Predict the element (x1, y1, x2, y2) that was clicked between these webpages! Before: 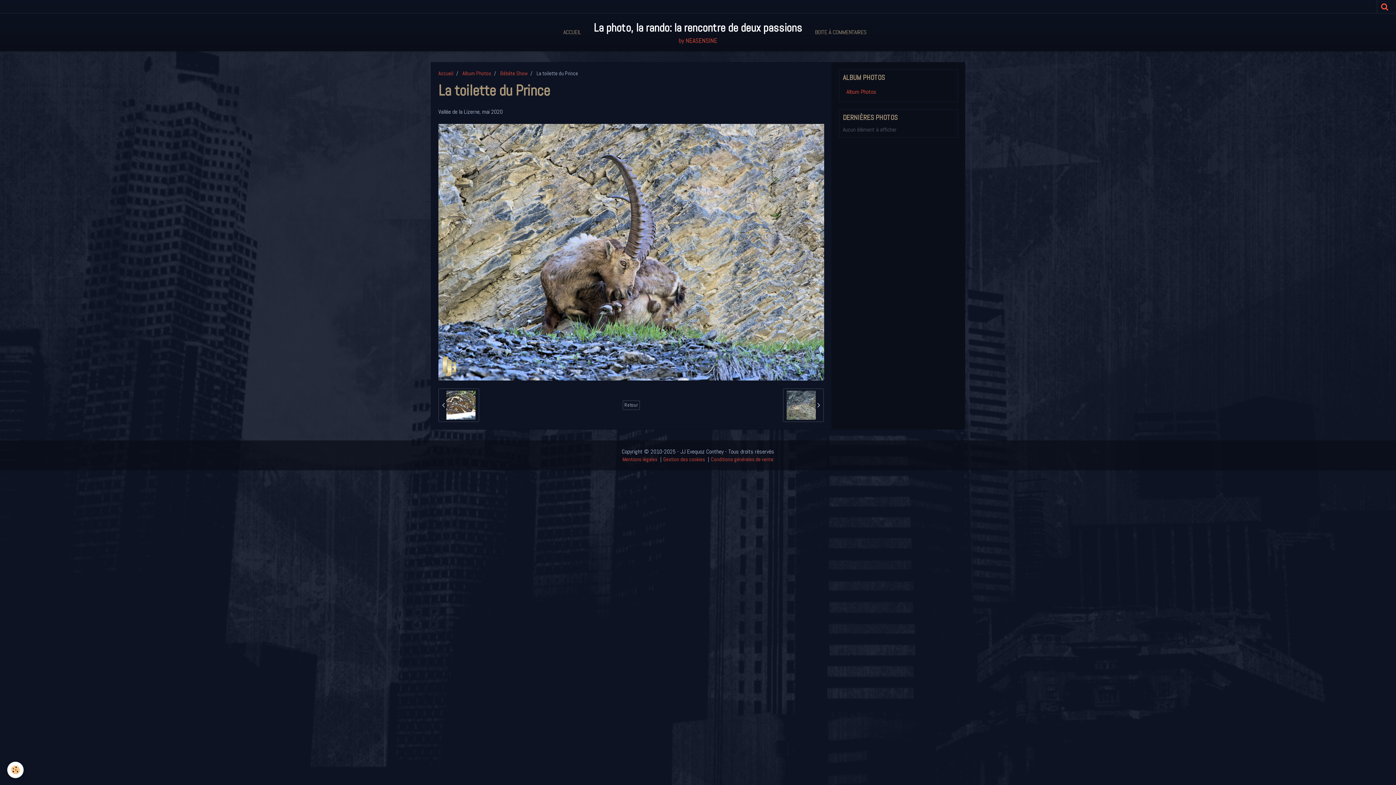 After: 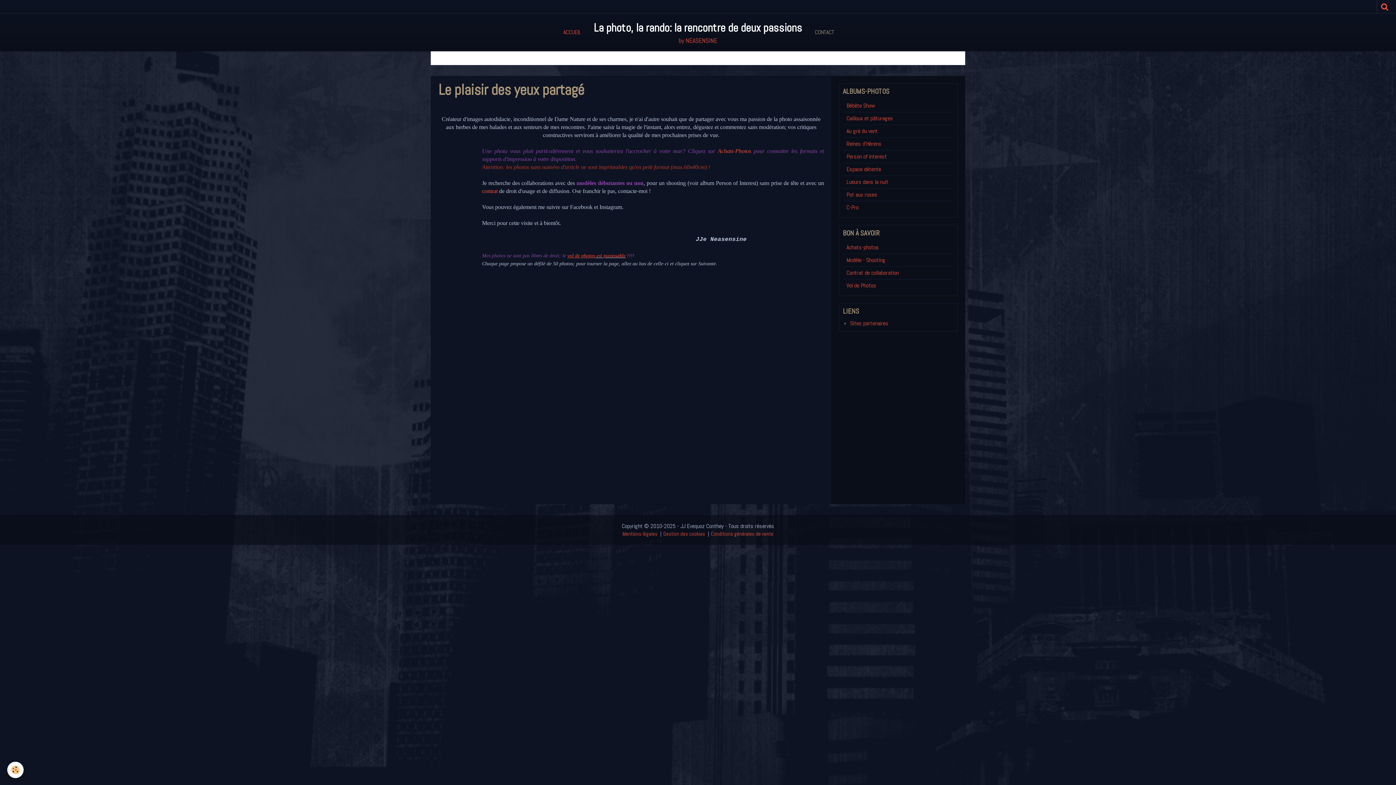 Action: bbox: (594, 20, 802, 44) label: La photo, la rando: la rencontre de deux passions
by NEASENSINE